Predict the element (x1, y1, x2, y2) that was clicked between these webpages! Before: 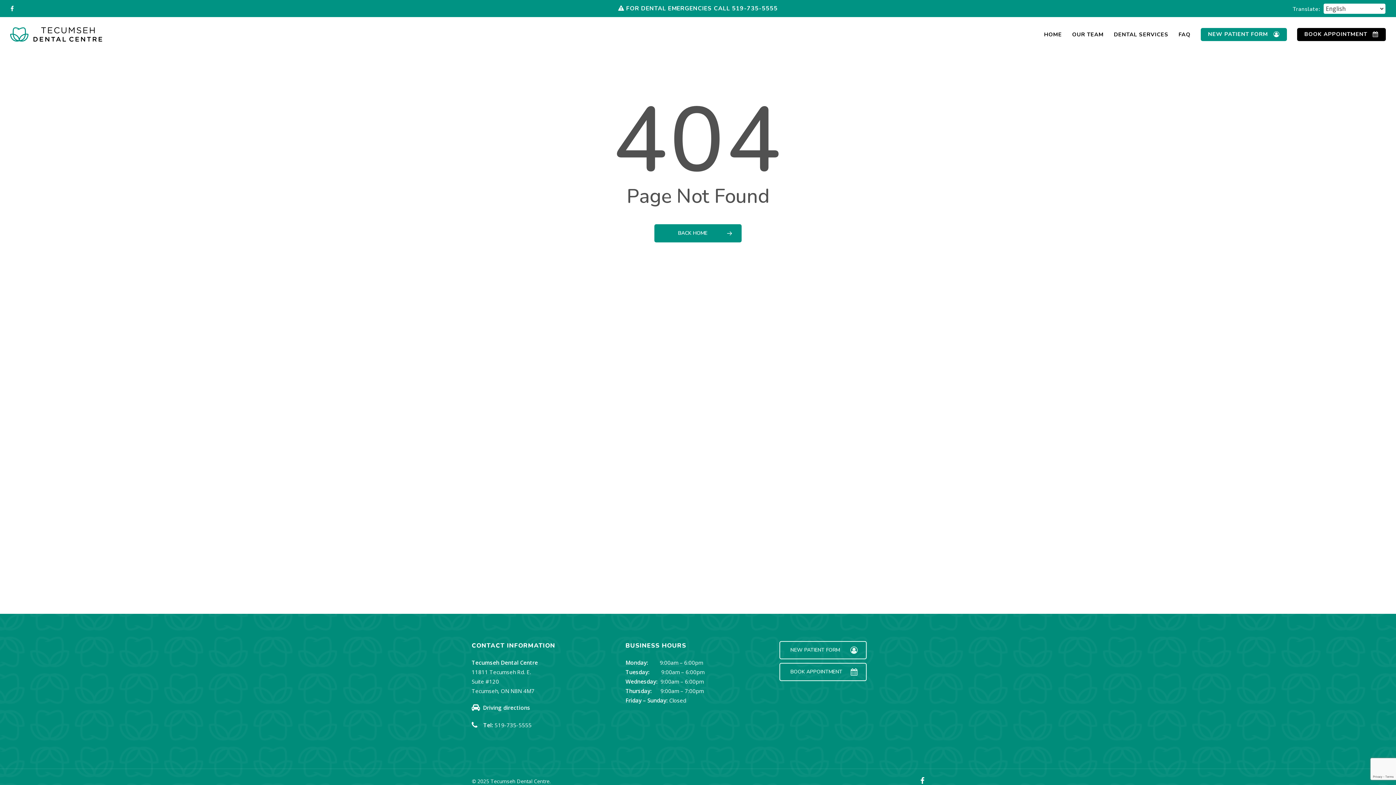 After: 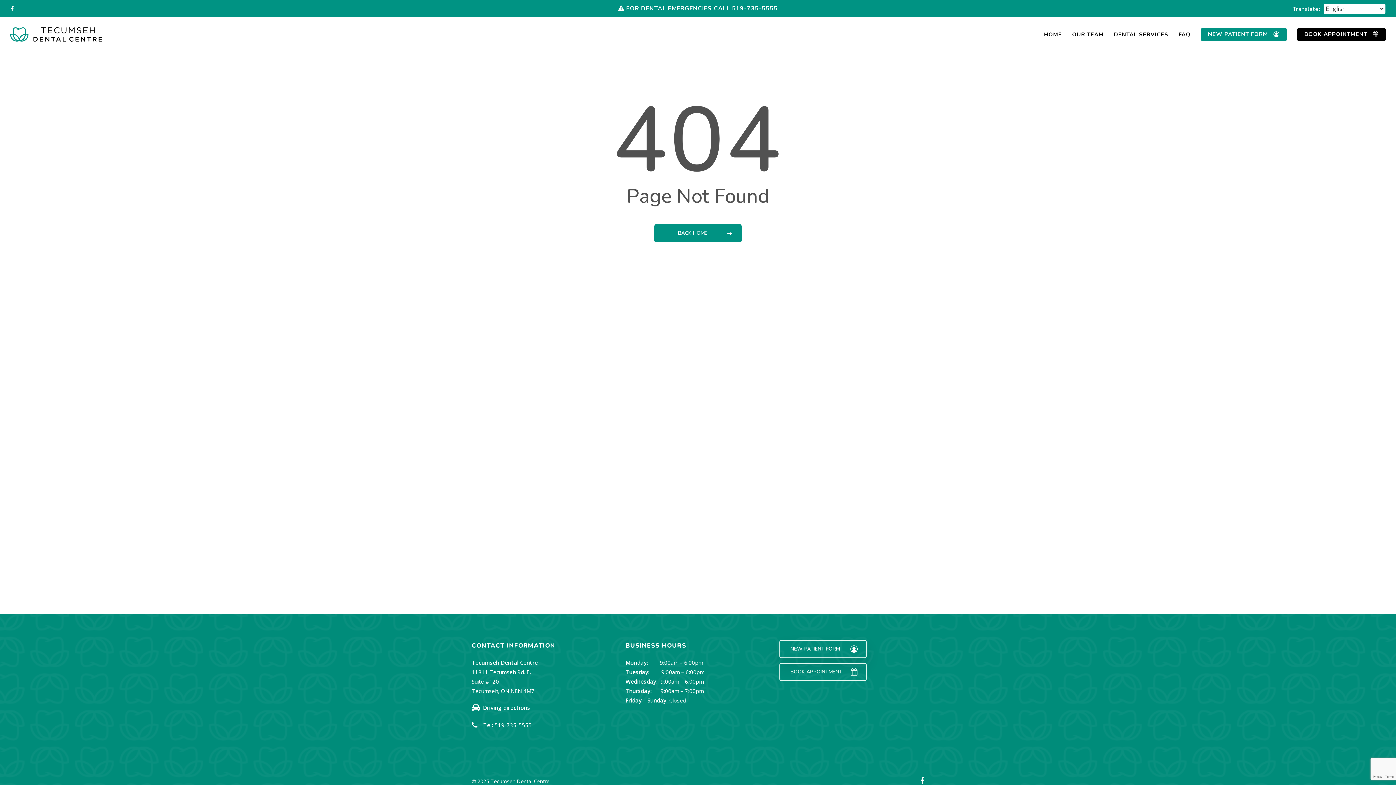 Action: bbox: (779, 641, 866, 659) label: NEW PATIENT FORM